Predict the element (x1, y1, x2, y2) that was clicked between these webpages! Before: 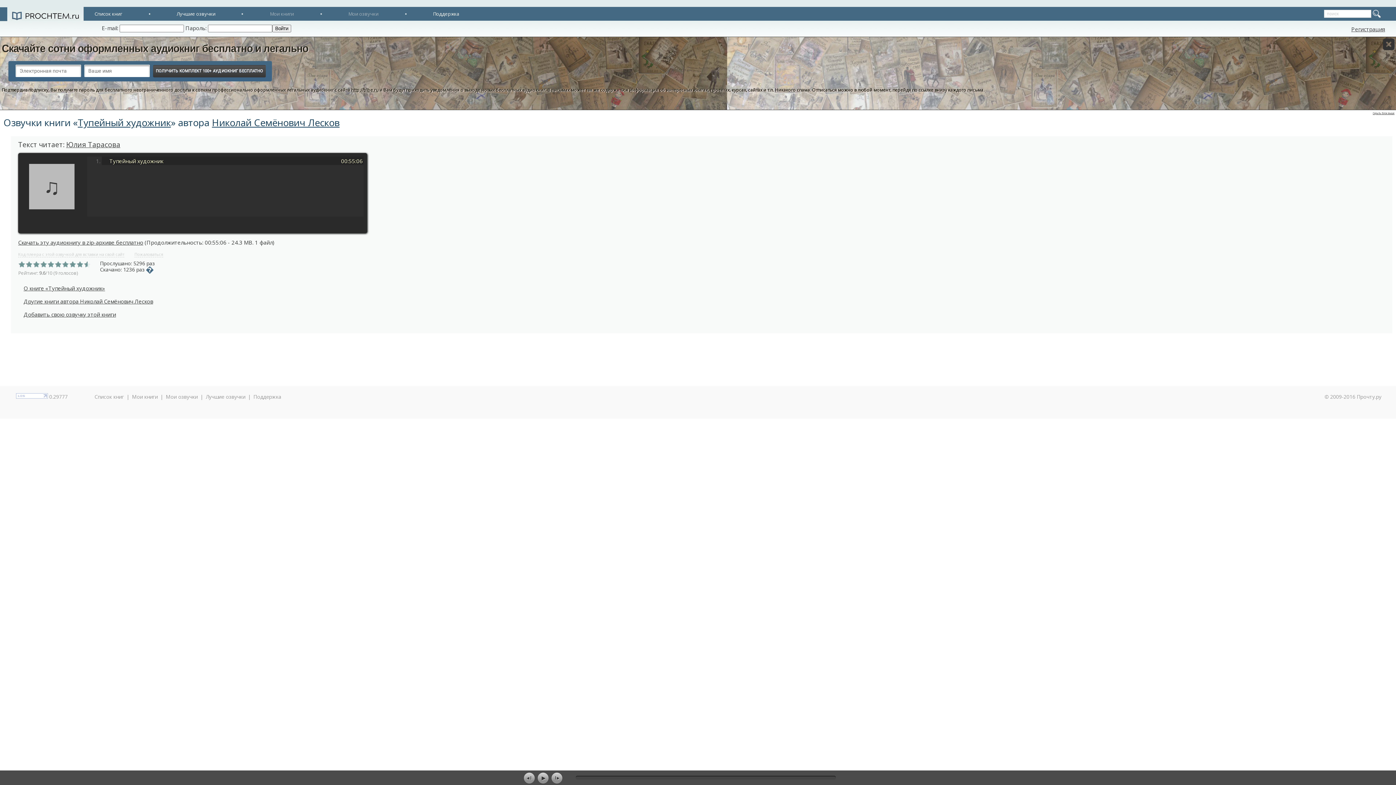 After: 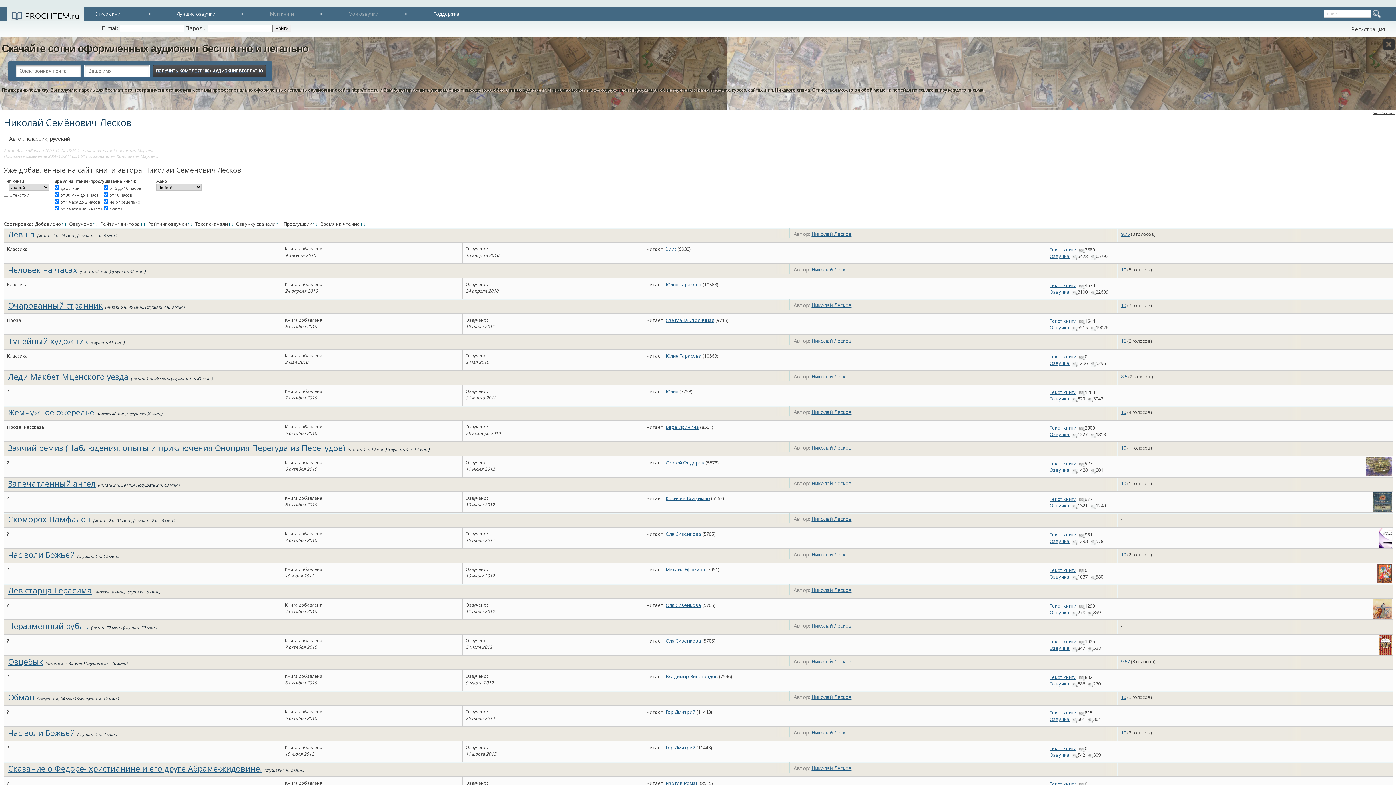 Action: label: Другие книги автора Николай Семёнович Лесков bbox: (23, 297, 153, 305)